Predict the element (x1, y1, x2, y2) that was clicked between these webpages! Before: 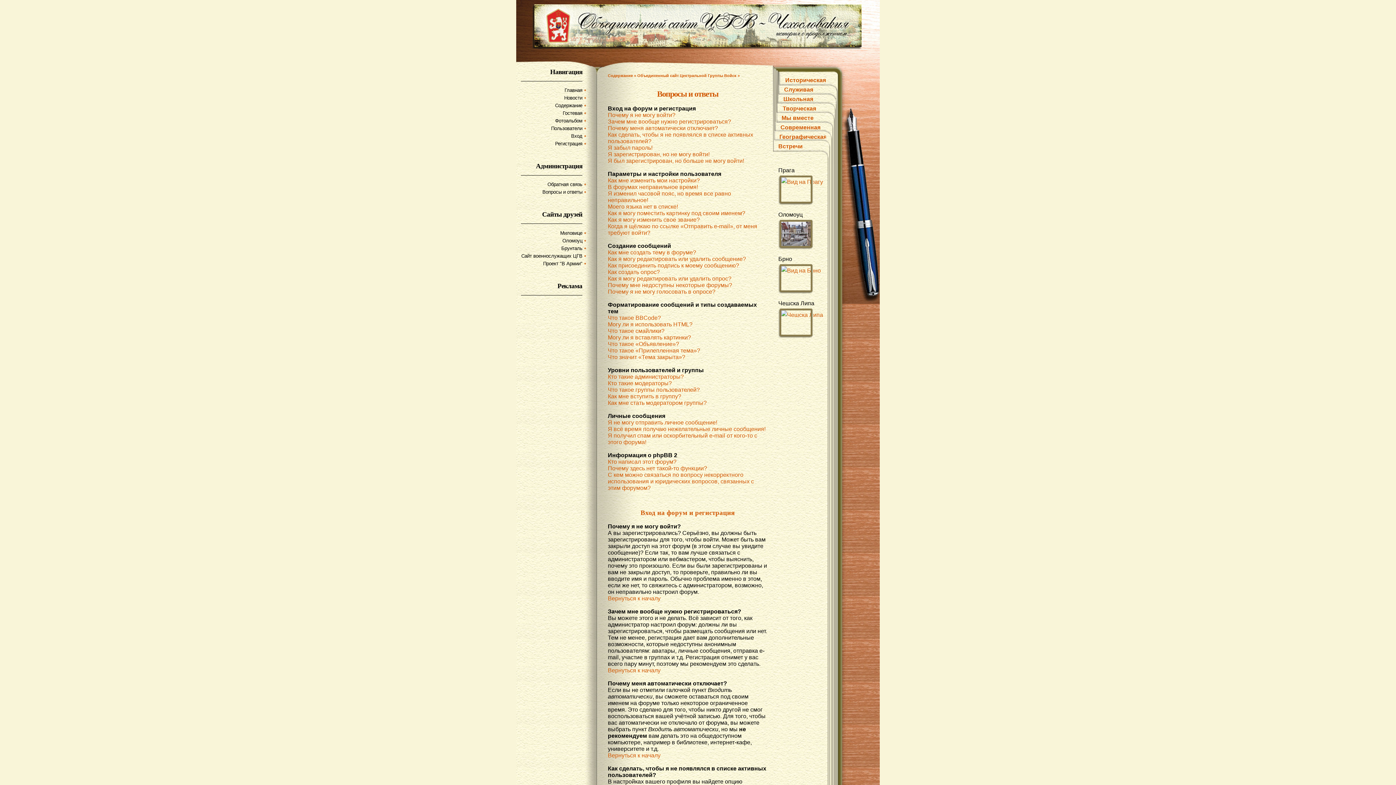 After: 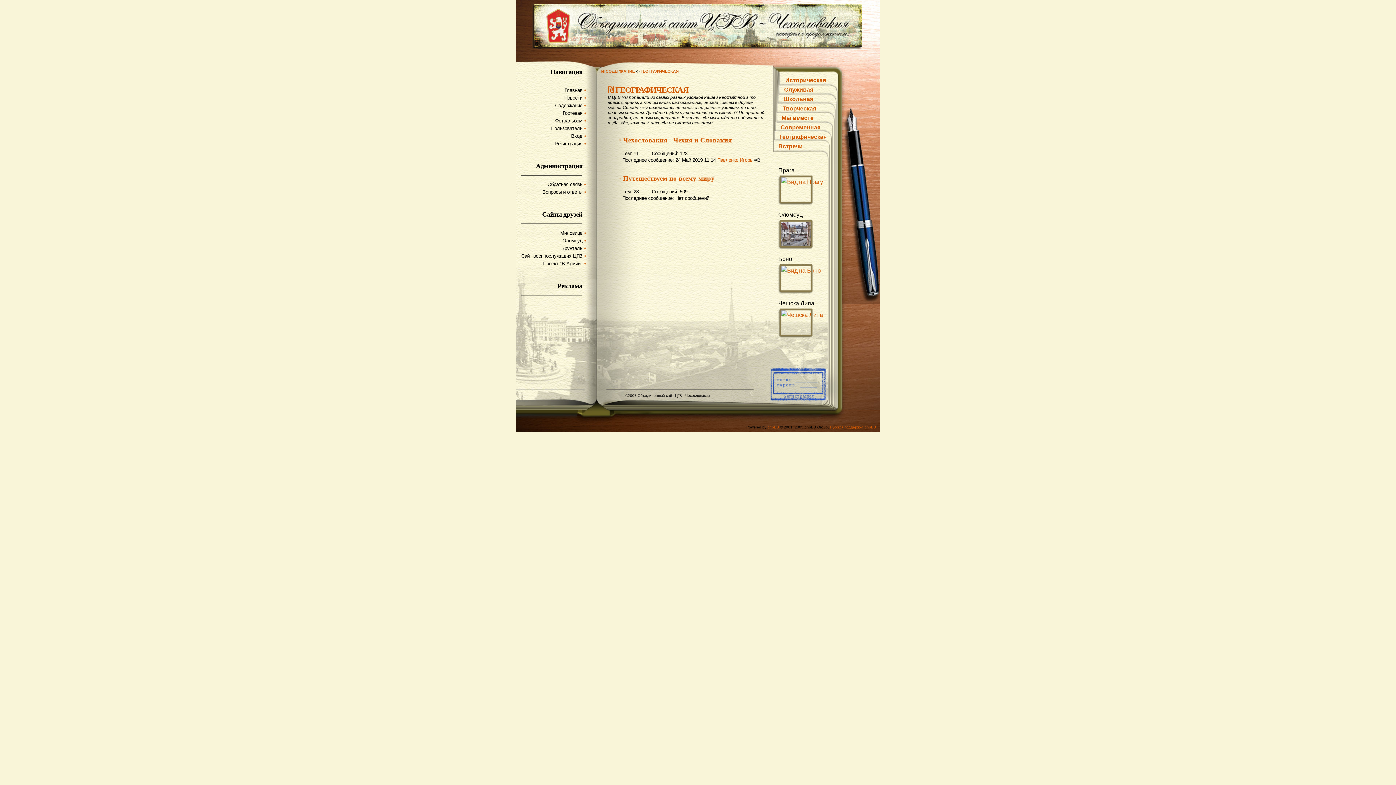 Action: label: Географическая bbox: (779, 133, 826, 140)